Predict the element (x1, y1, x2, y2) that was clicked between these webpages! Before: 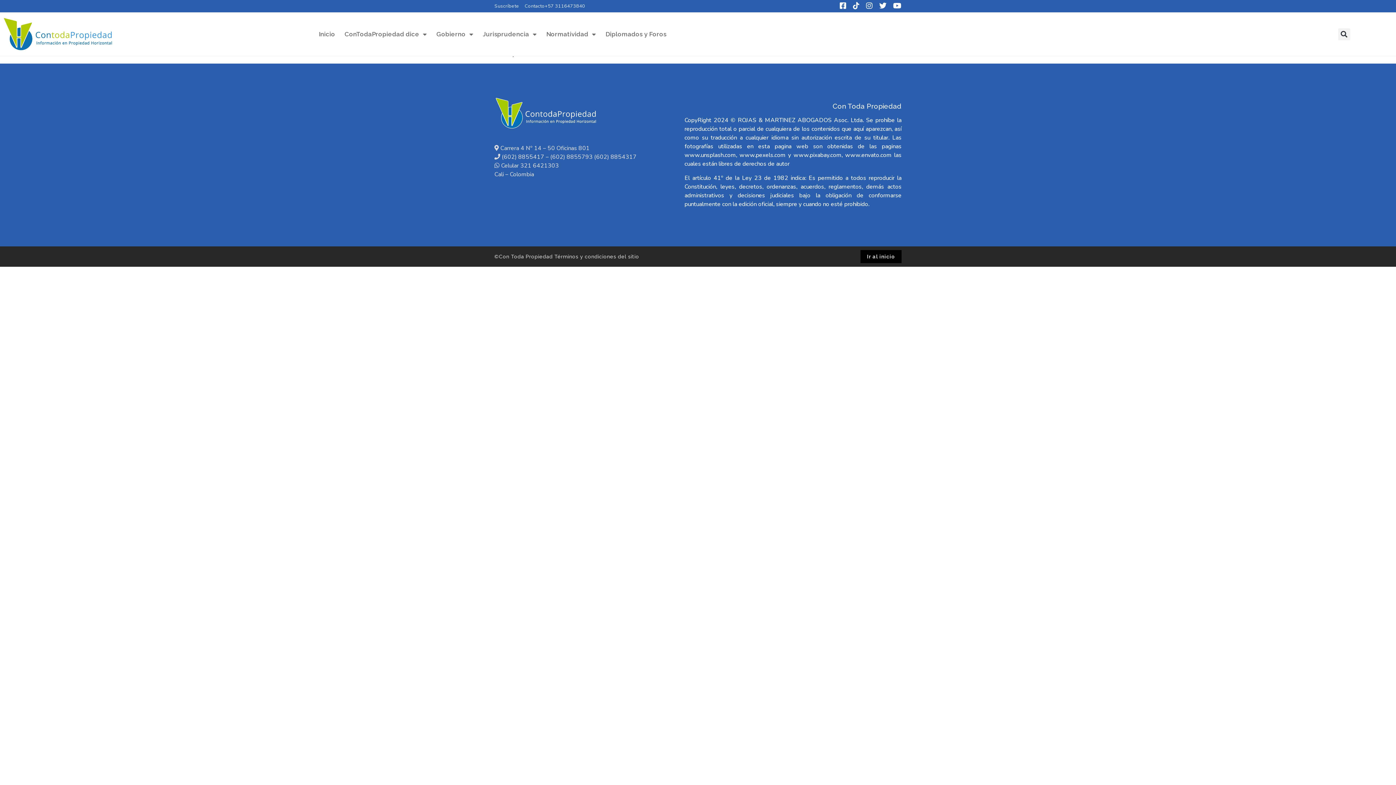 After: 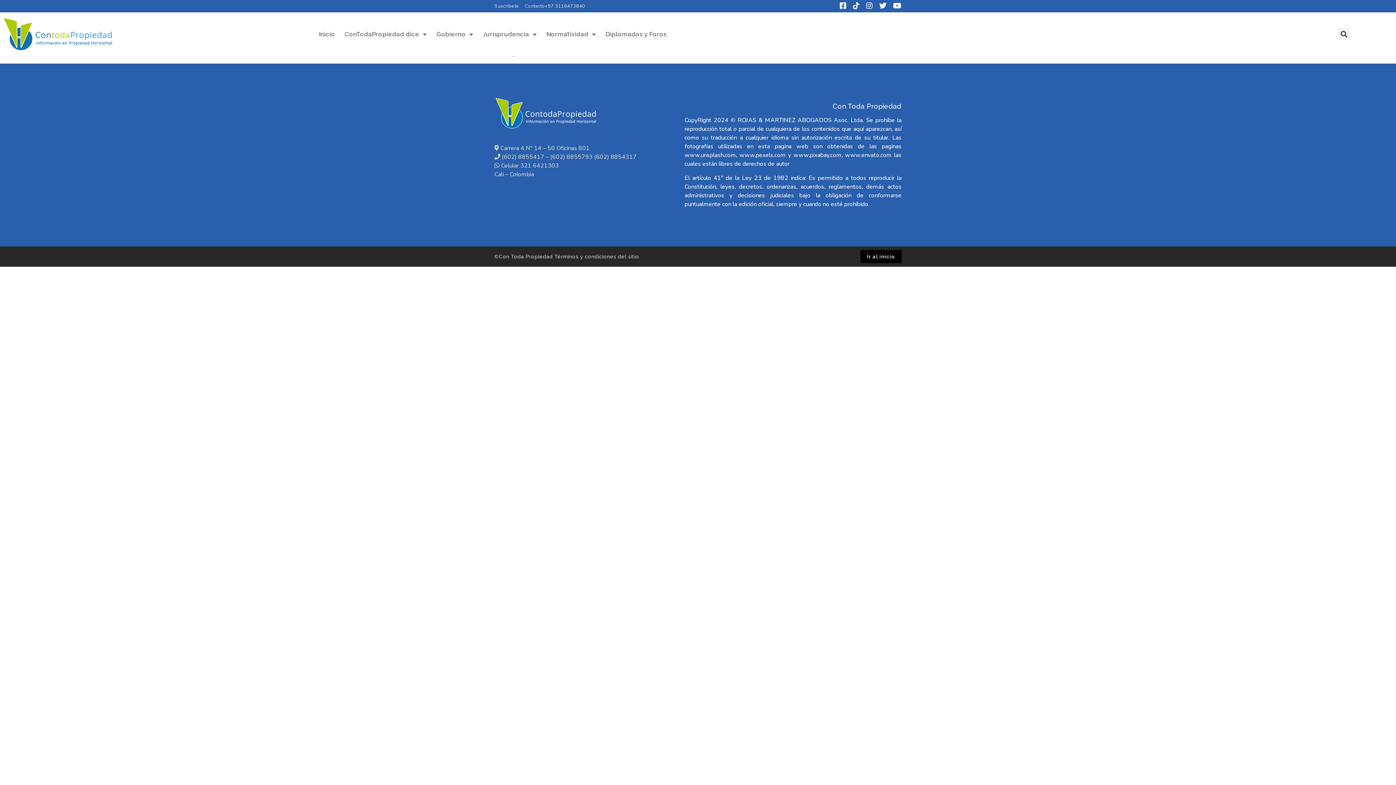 Action: bbox: (524, 0, 544, 12) label: Contacto